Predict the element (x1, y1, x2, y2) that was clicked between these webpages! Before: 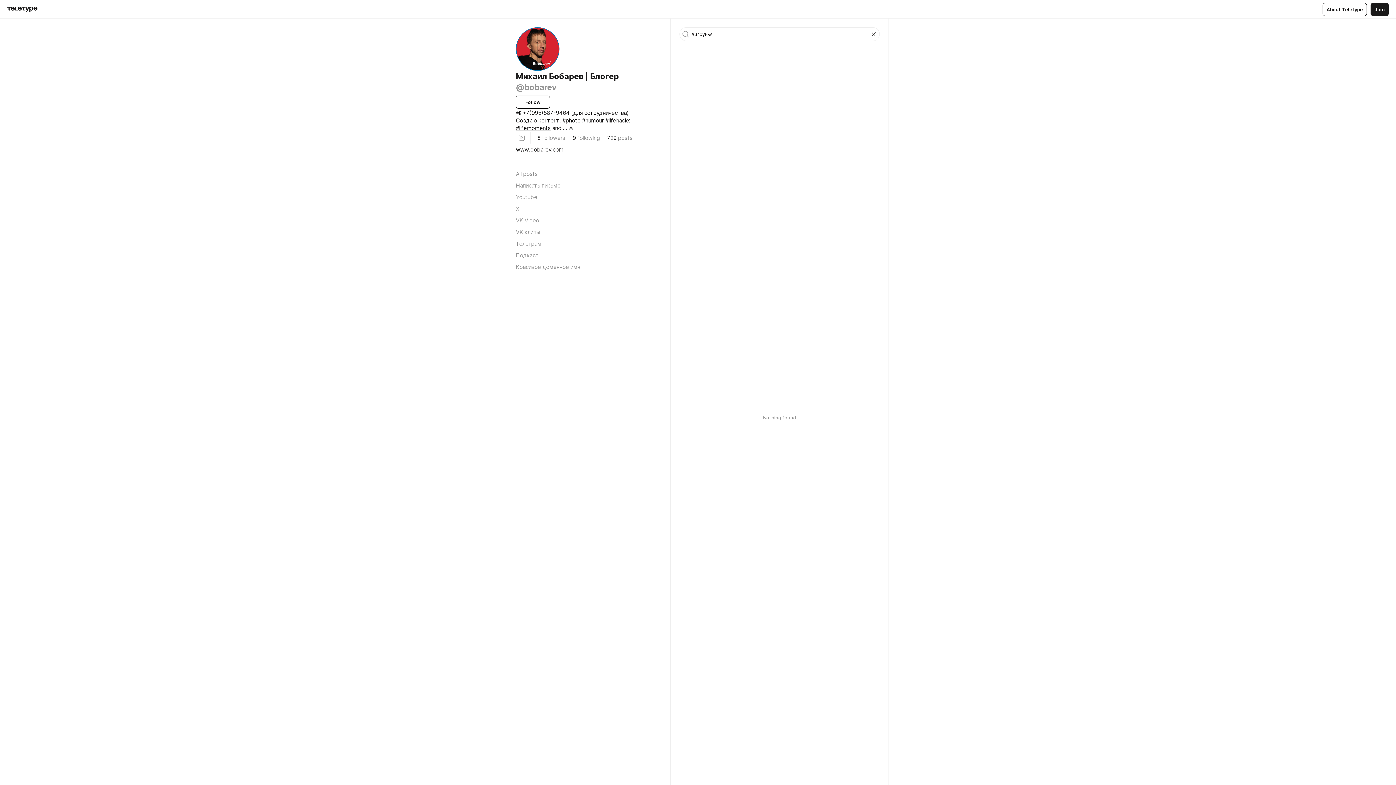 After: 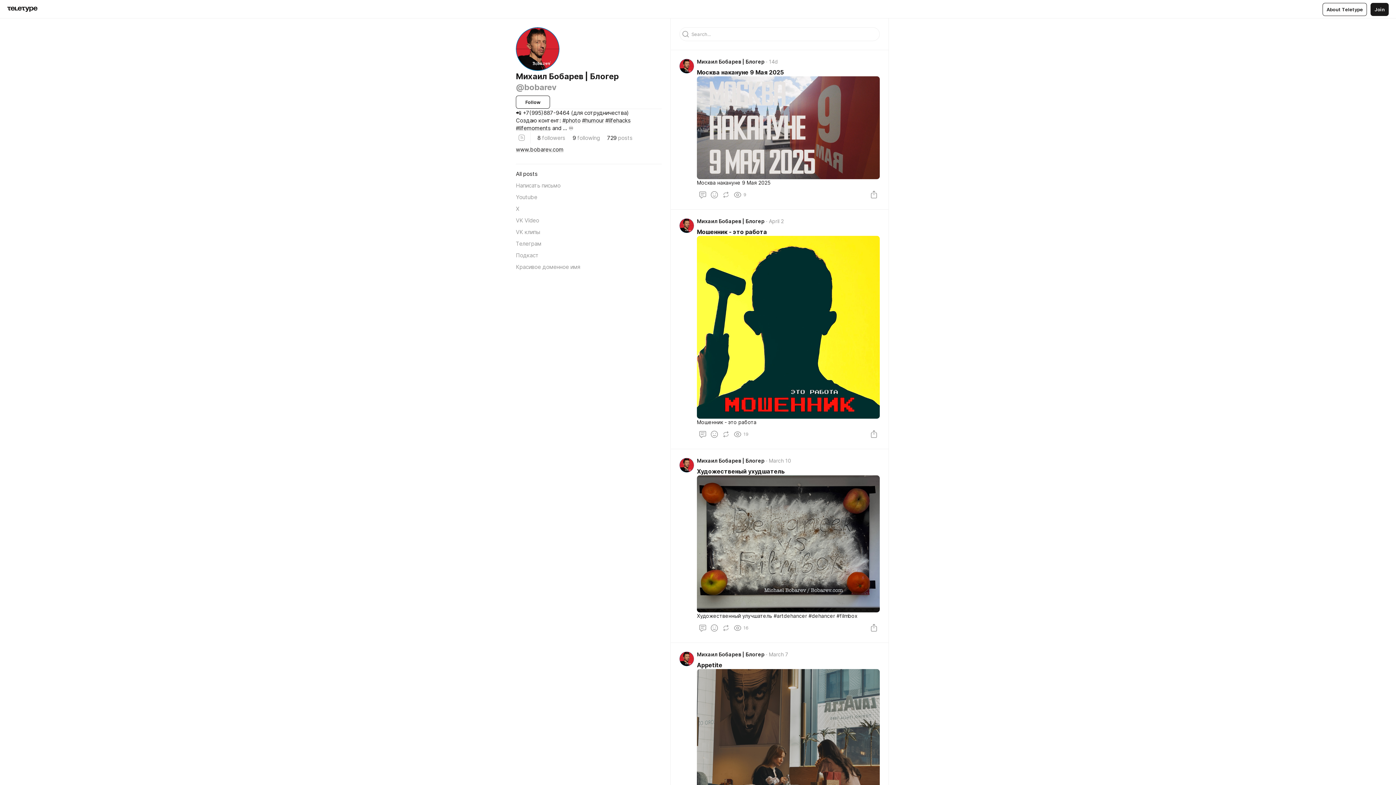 Action: label: All posts bbox: (516, 168, 661, 179)